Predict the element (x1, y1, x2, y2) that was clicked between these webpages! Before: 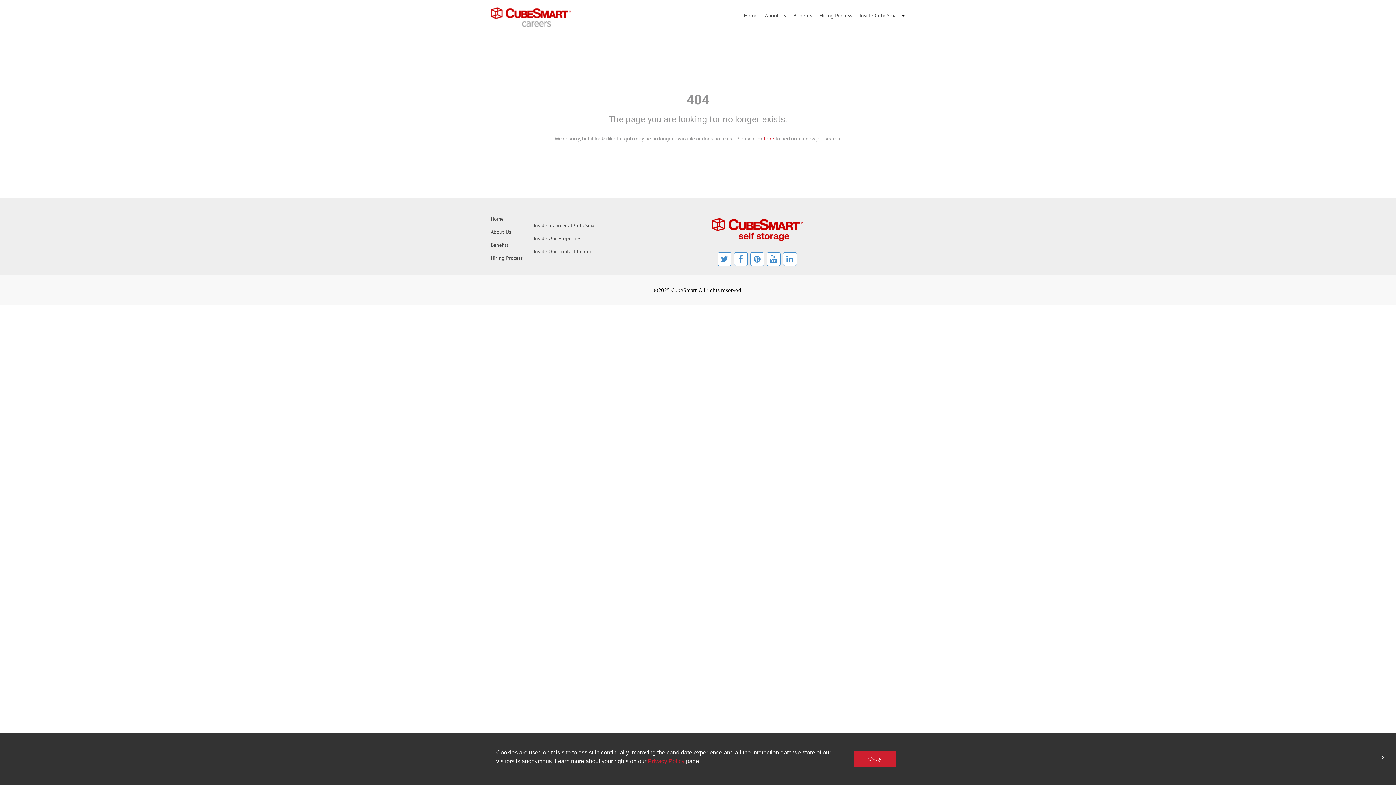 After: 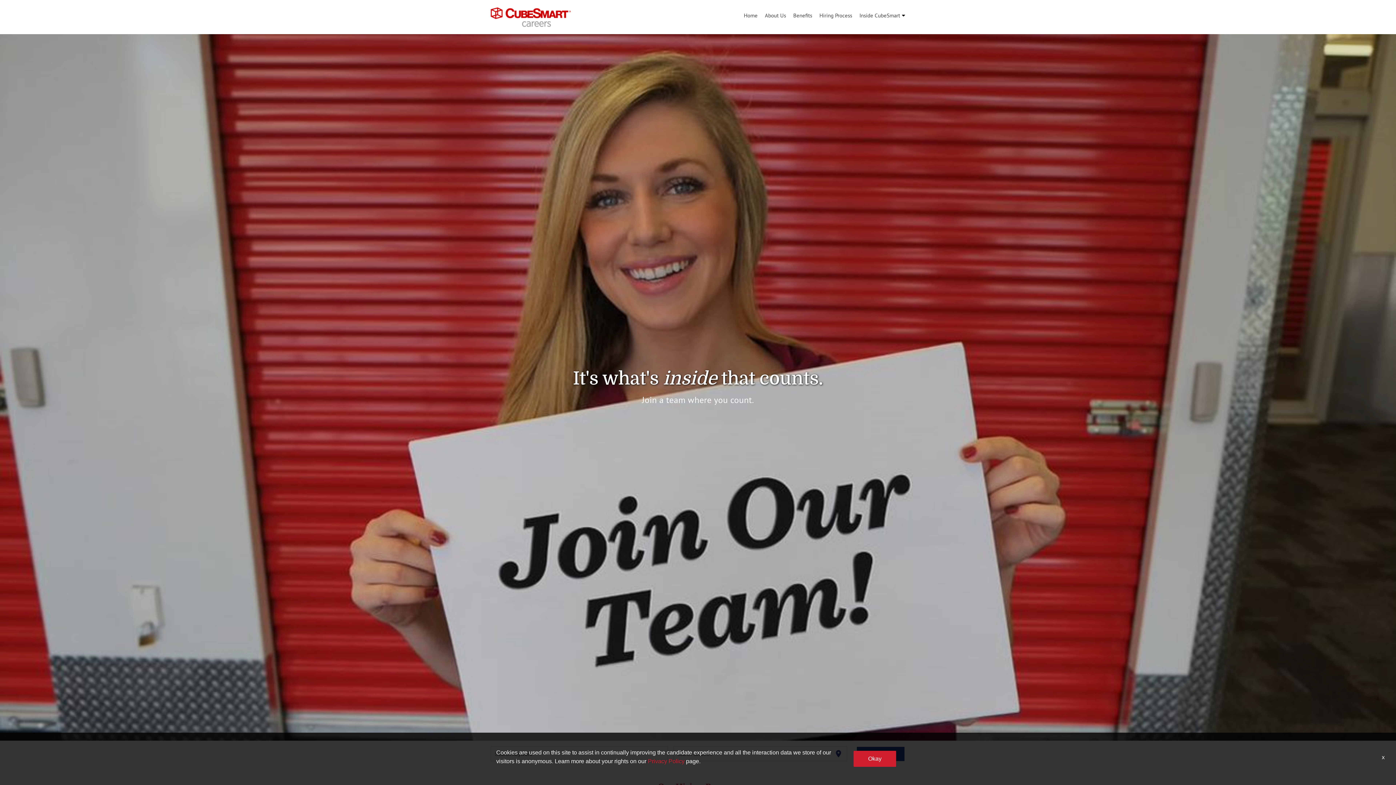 Action: bbox: (819, 11, 852, 19) label: Hiring Process